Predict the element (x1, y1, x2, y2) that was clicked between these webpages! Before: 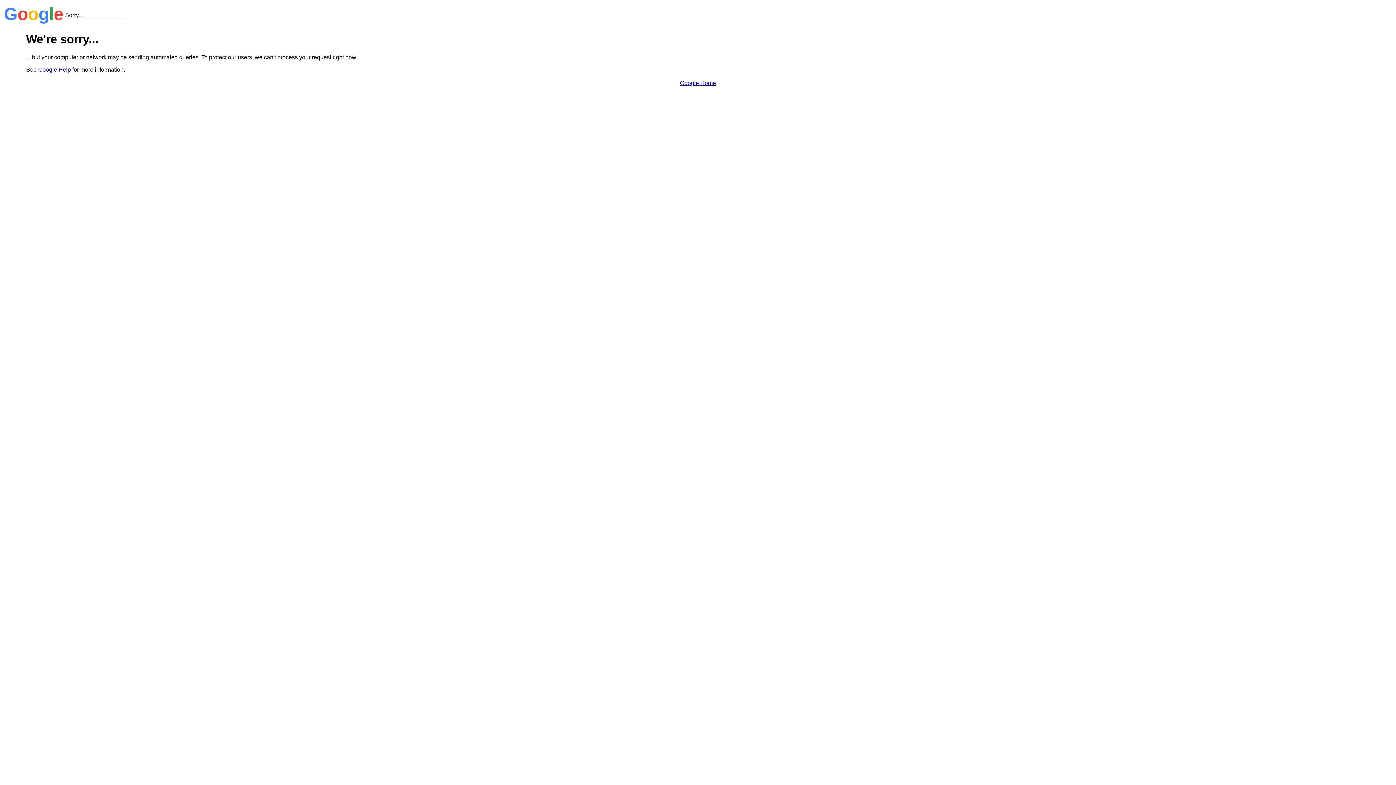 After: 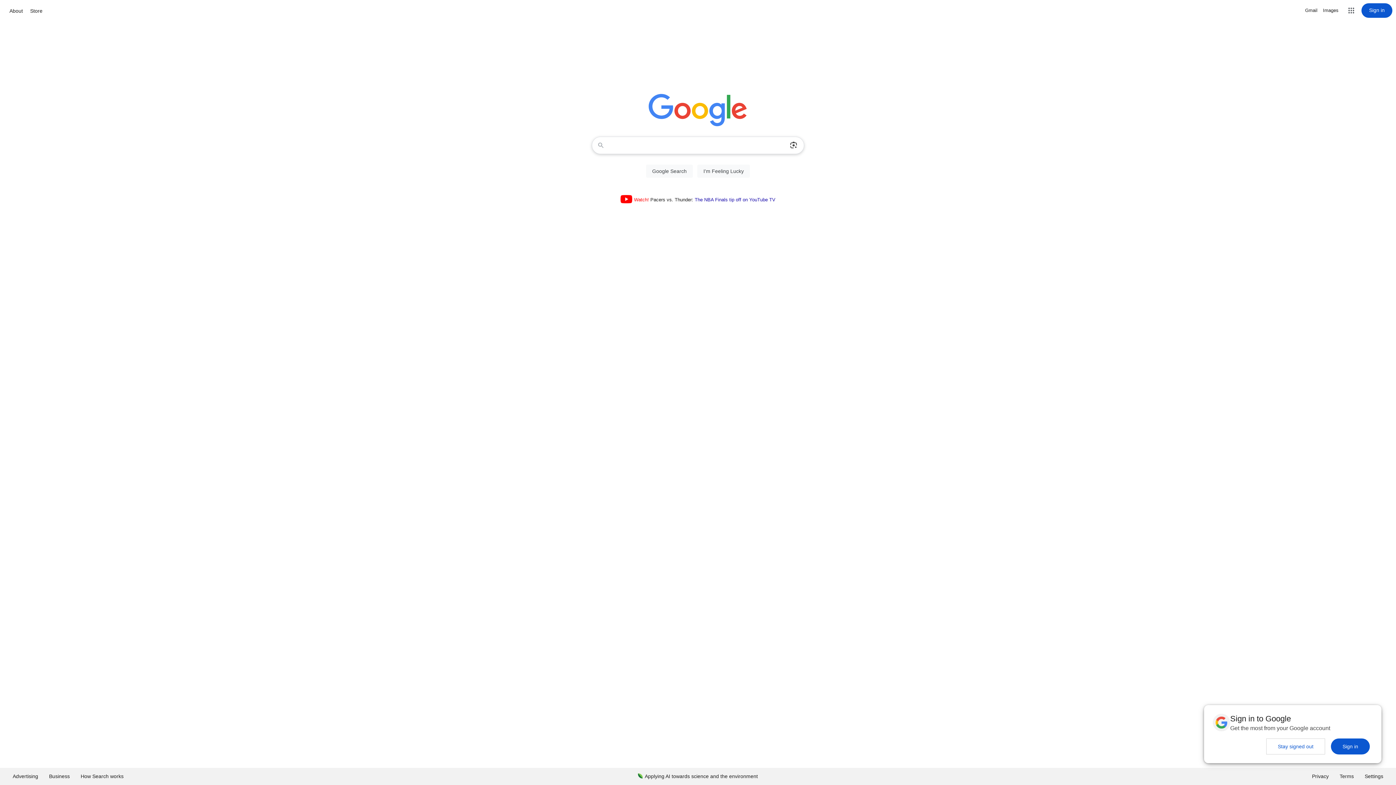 Action: label: Google Home bbox: (680, 79, 716, 86)